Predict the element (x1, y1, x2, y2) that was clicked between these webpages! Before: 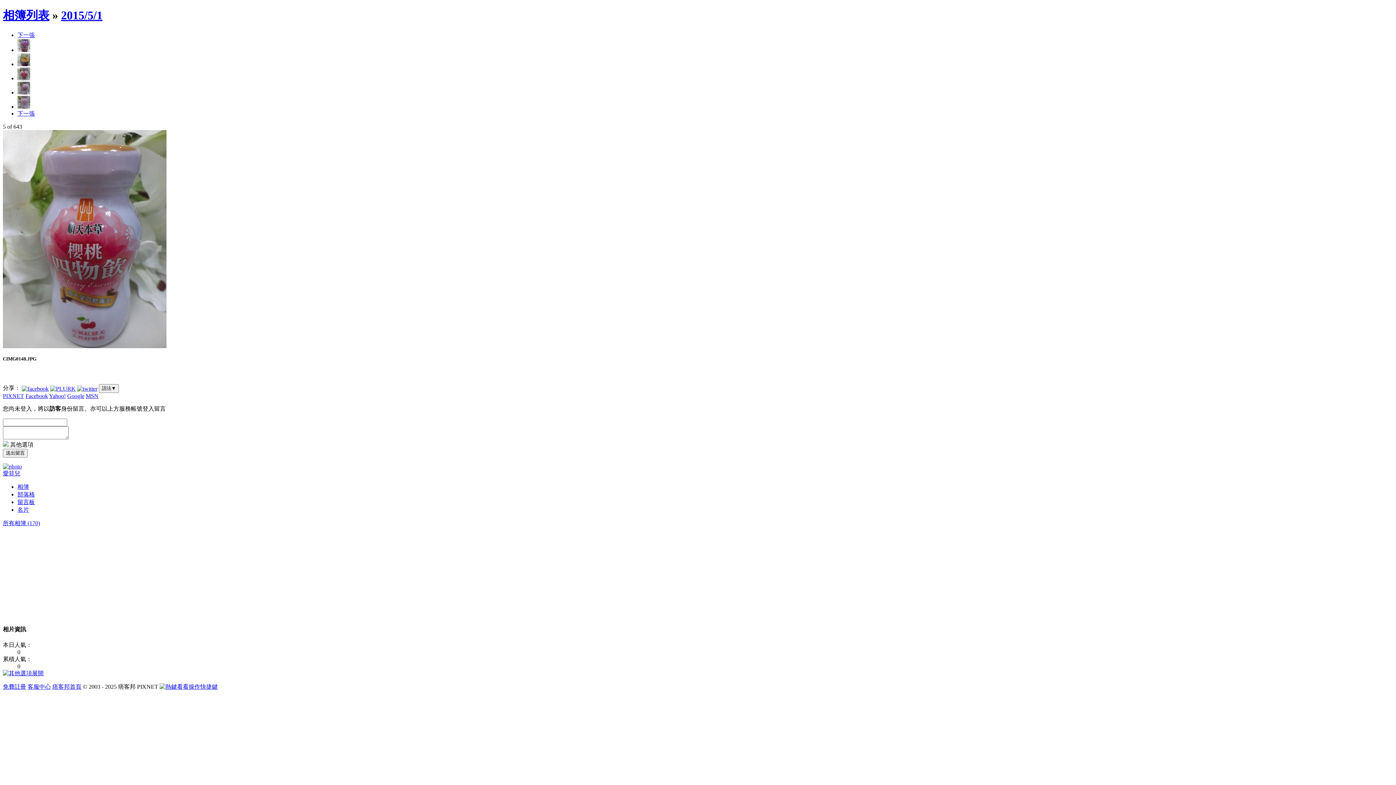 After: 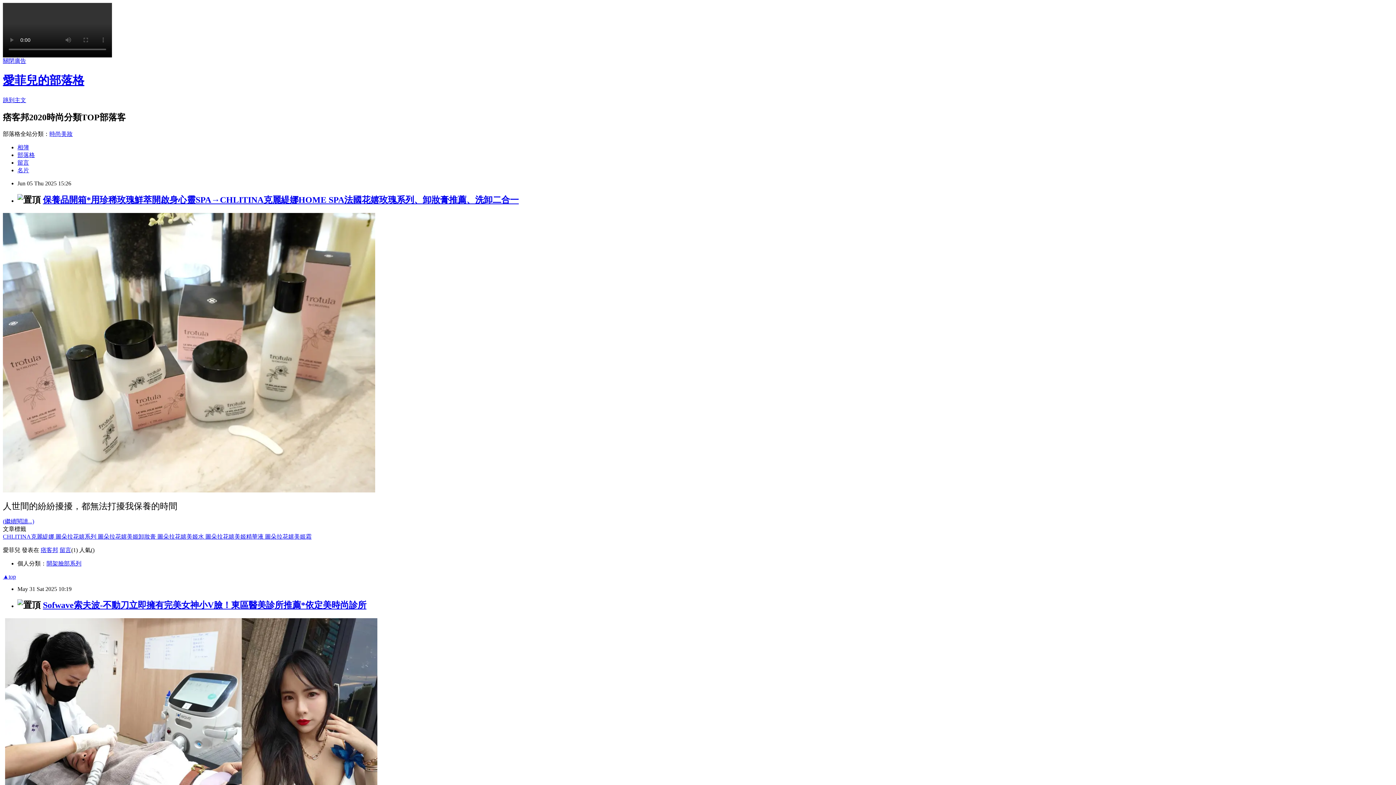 Action: label: 部落格 bbox: (17, 491, 34, 497)